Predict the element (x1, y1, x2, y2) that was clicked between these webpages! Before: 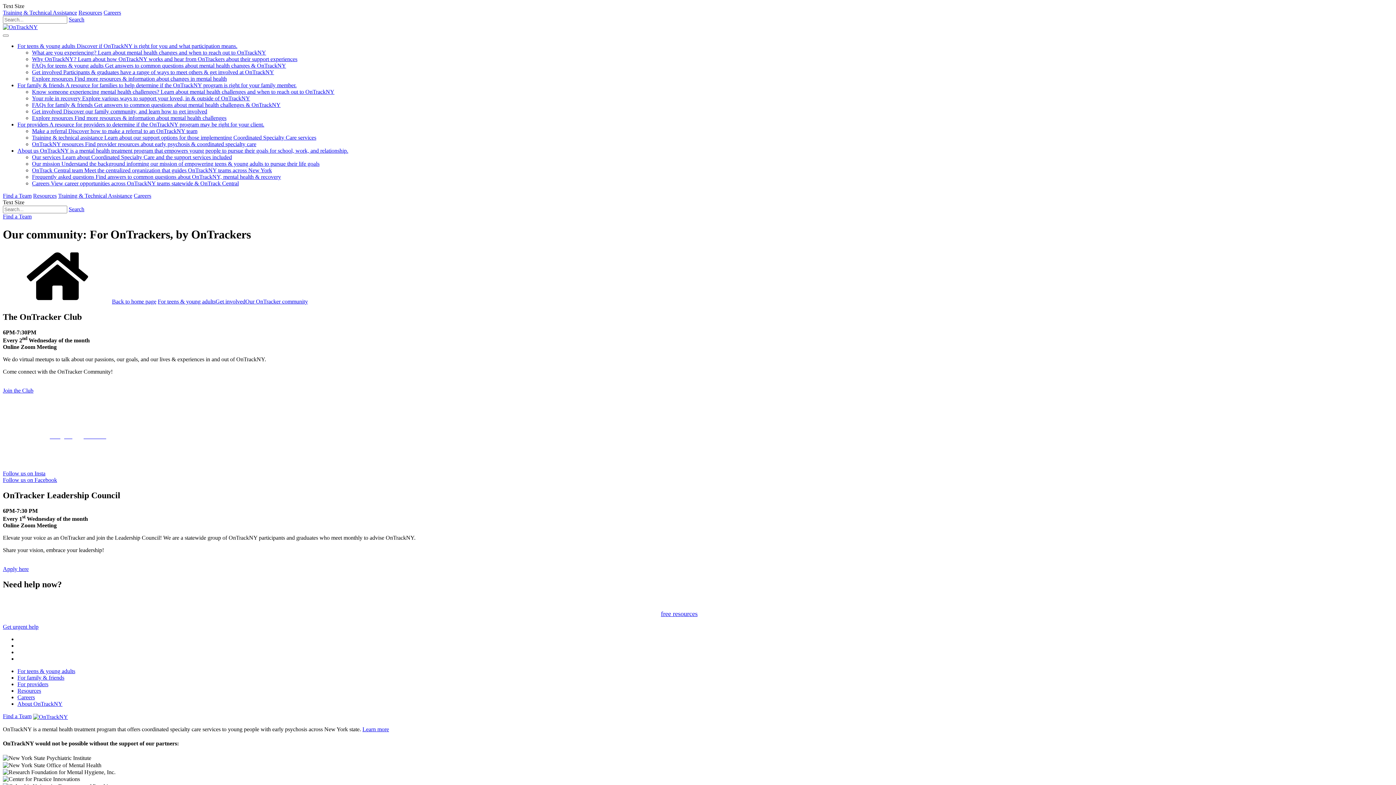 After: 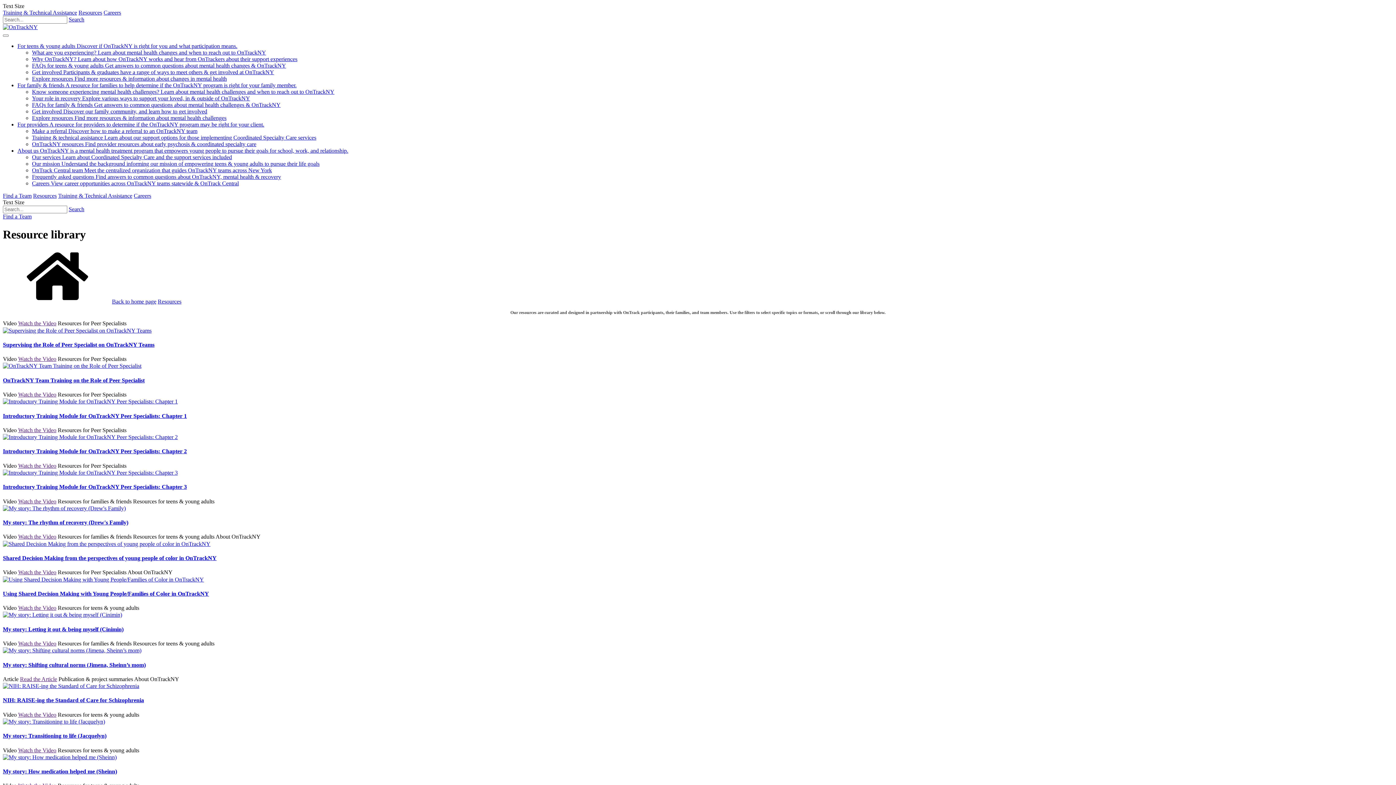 Action: label: Explore resources Find more resources & information about changes in mental health bbox: (32, 75, 226, 81)